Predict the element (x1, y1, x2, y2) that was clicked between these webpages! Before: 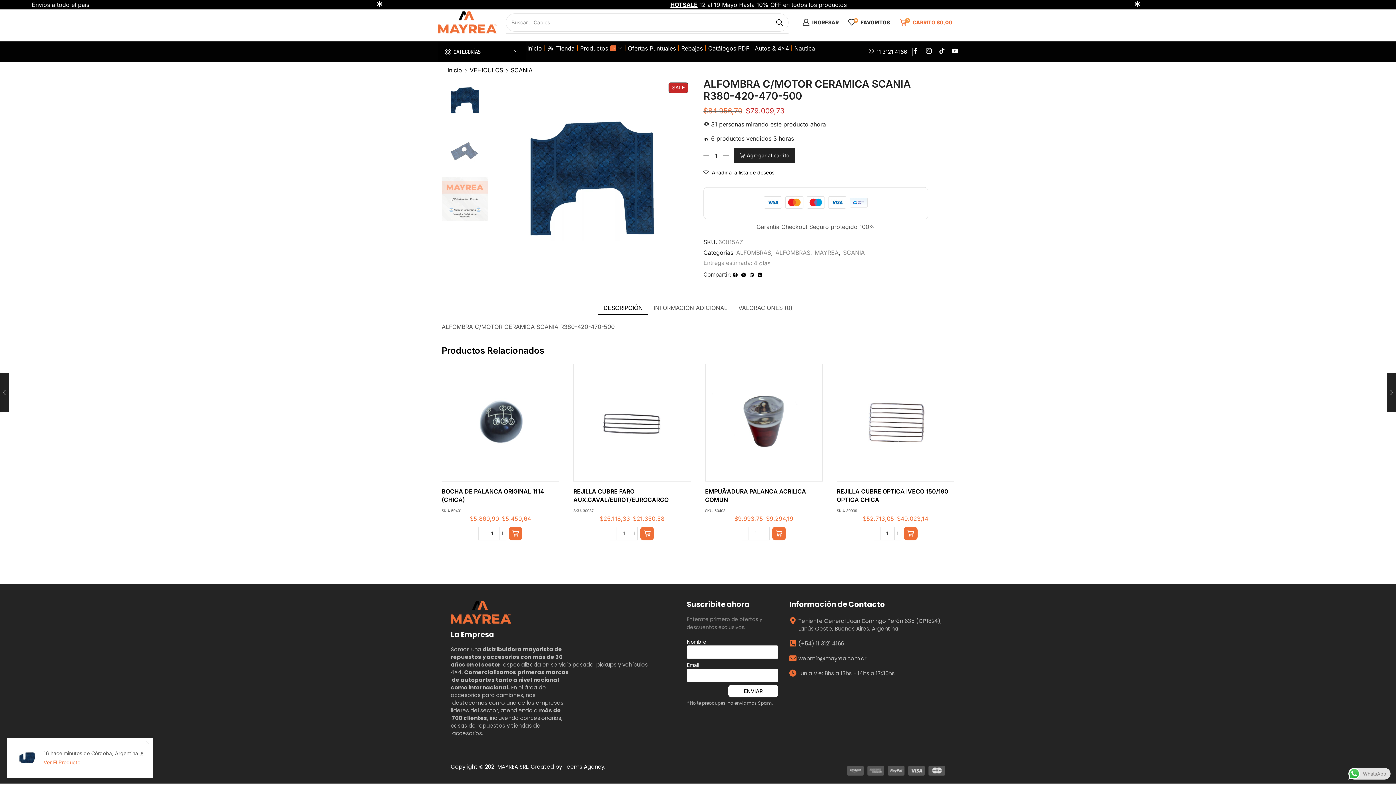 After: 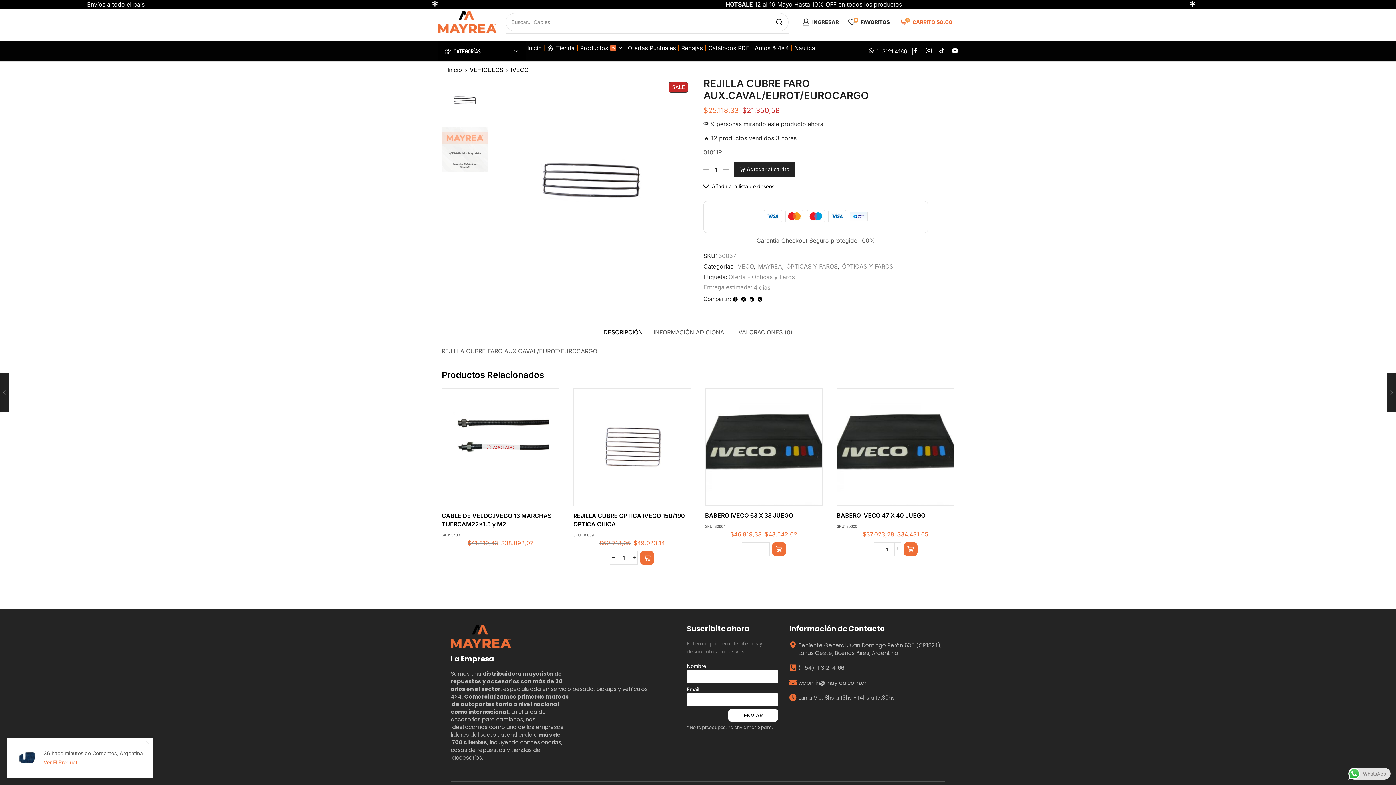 Action: label: REJILLA CUBRE FARO AUX.CAVAL/EUROT/EUROCARGO bbox: (573, 487, 691, 504)